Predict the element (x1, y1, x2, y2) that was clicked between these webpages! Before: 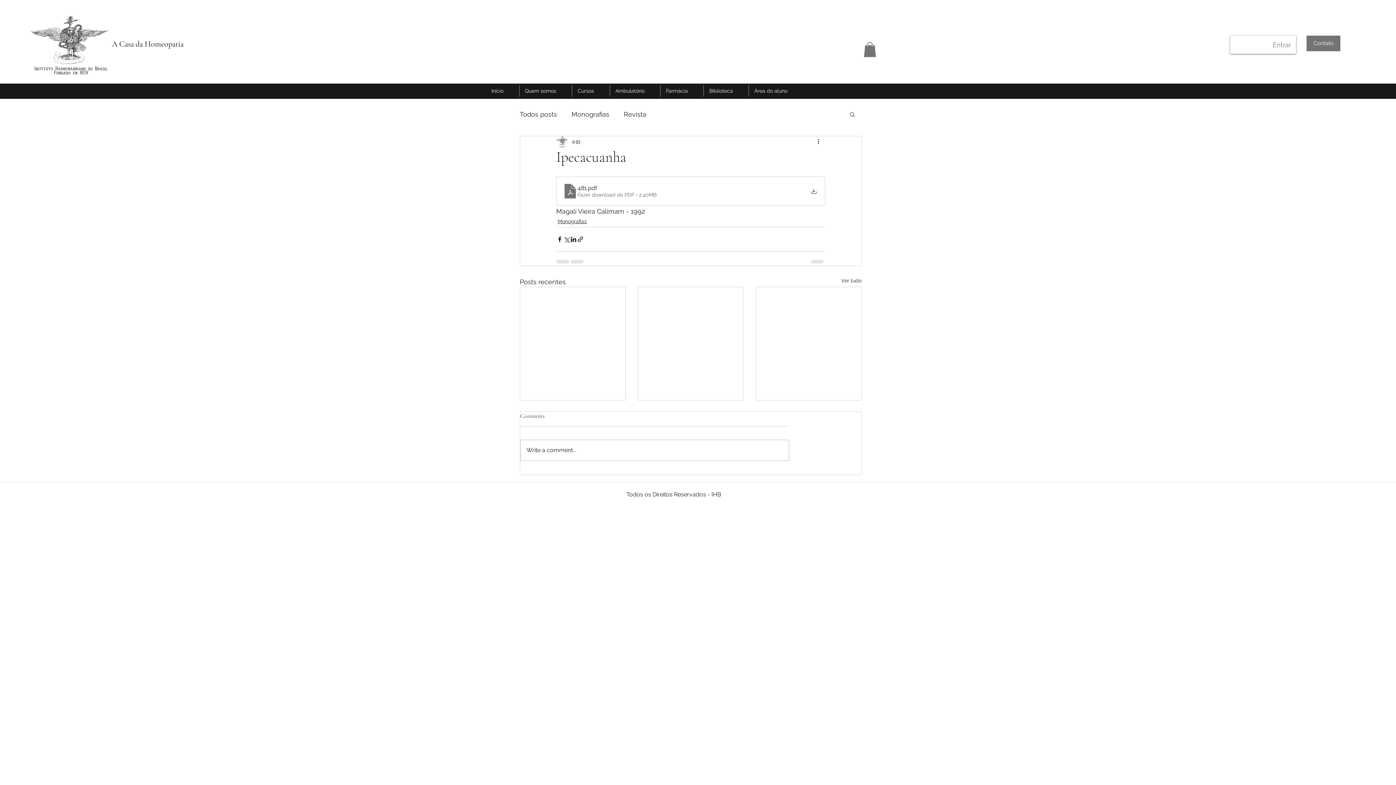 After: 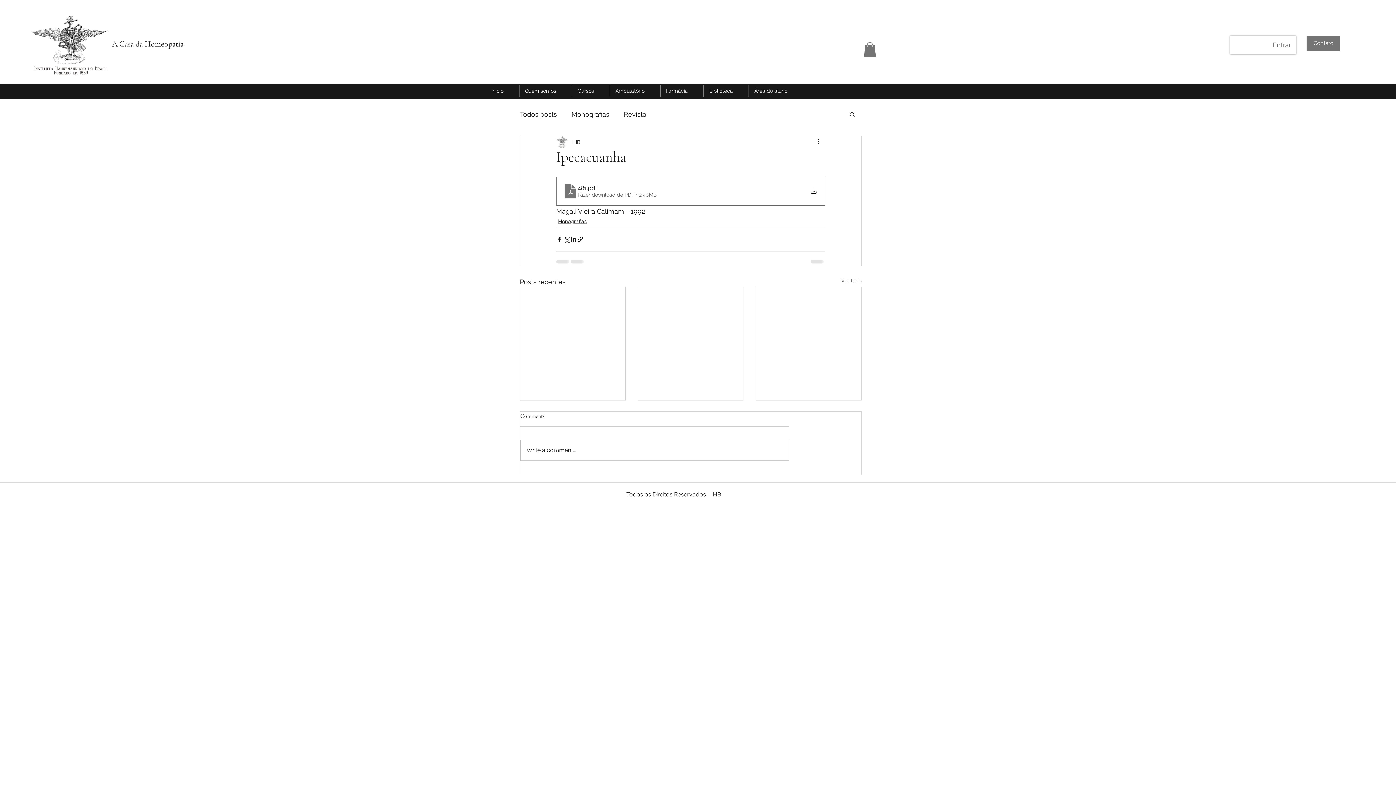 Action: label: 481
.pdf
Fazer download de PDF • 2.40MB bbox: (556, 176, 825, 205)